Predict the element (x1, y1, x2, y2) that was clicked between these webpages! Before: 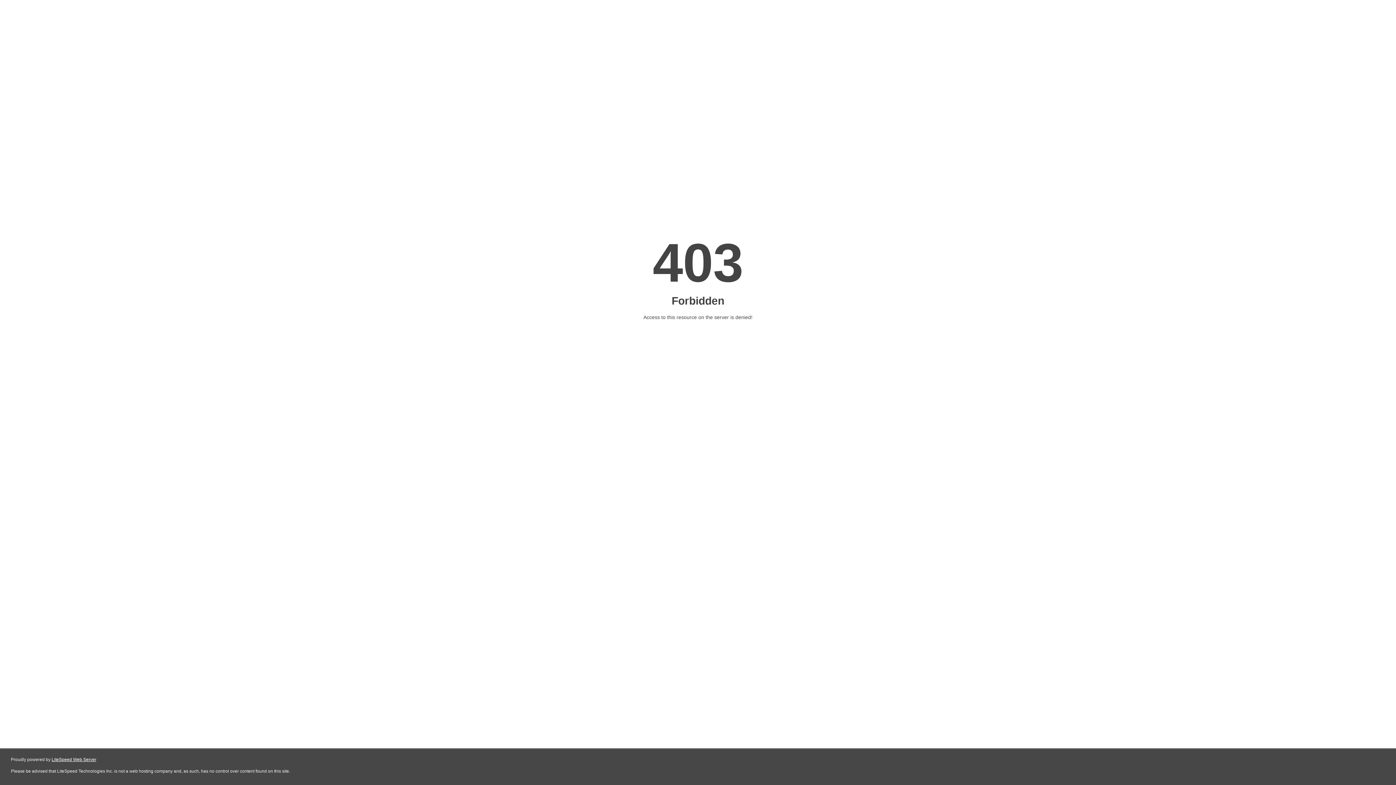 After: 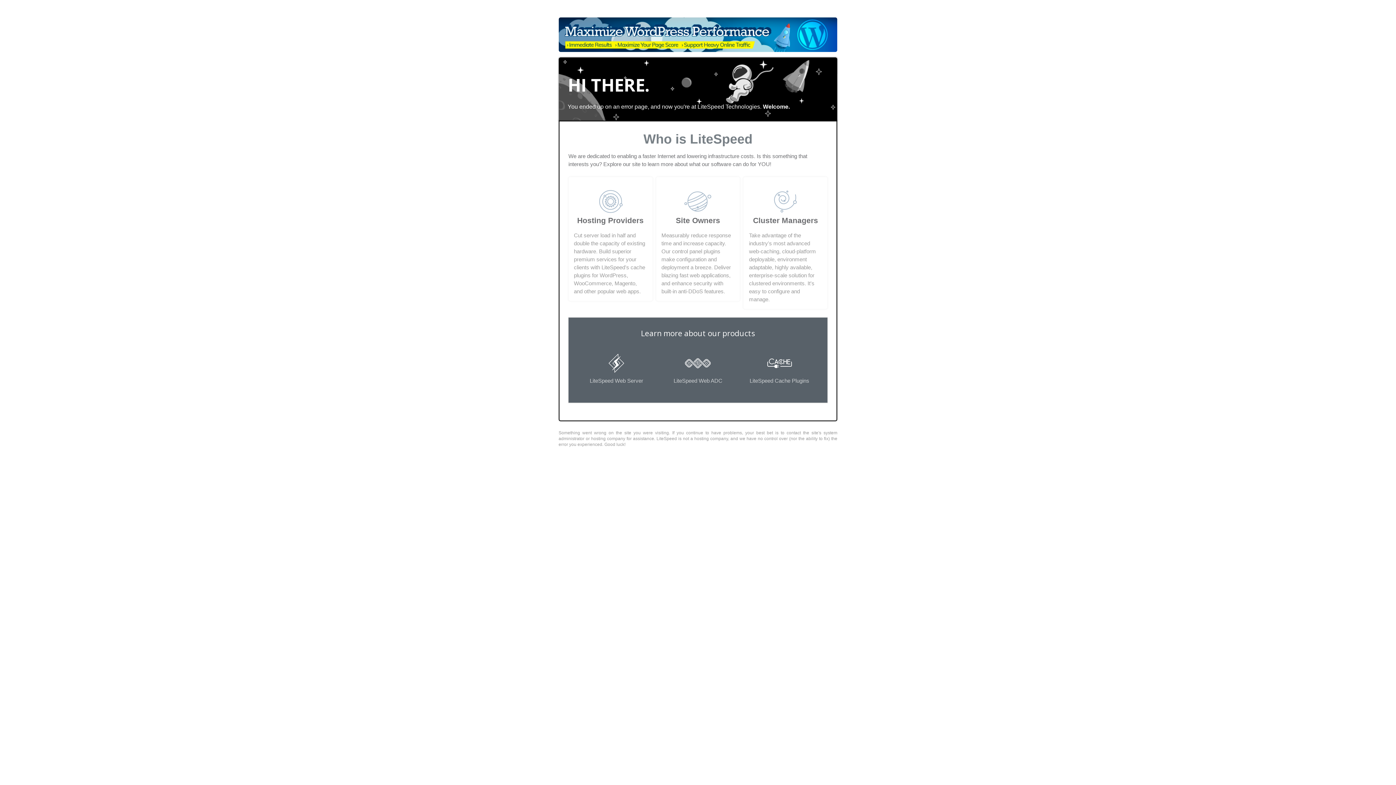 Action: label: LiteSpeed Web Server bbox: (51, 757, 96, 762)